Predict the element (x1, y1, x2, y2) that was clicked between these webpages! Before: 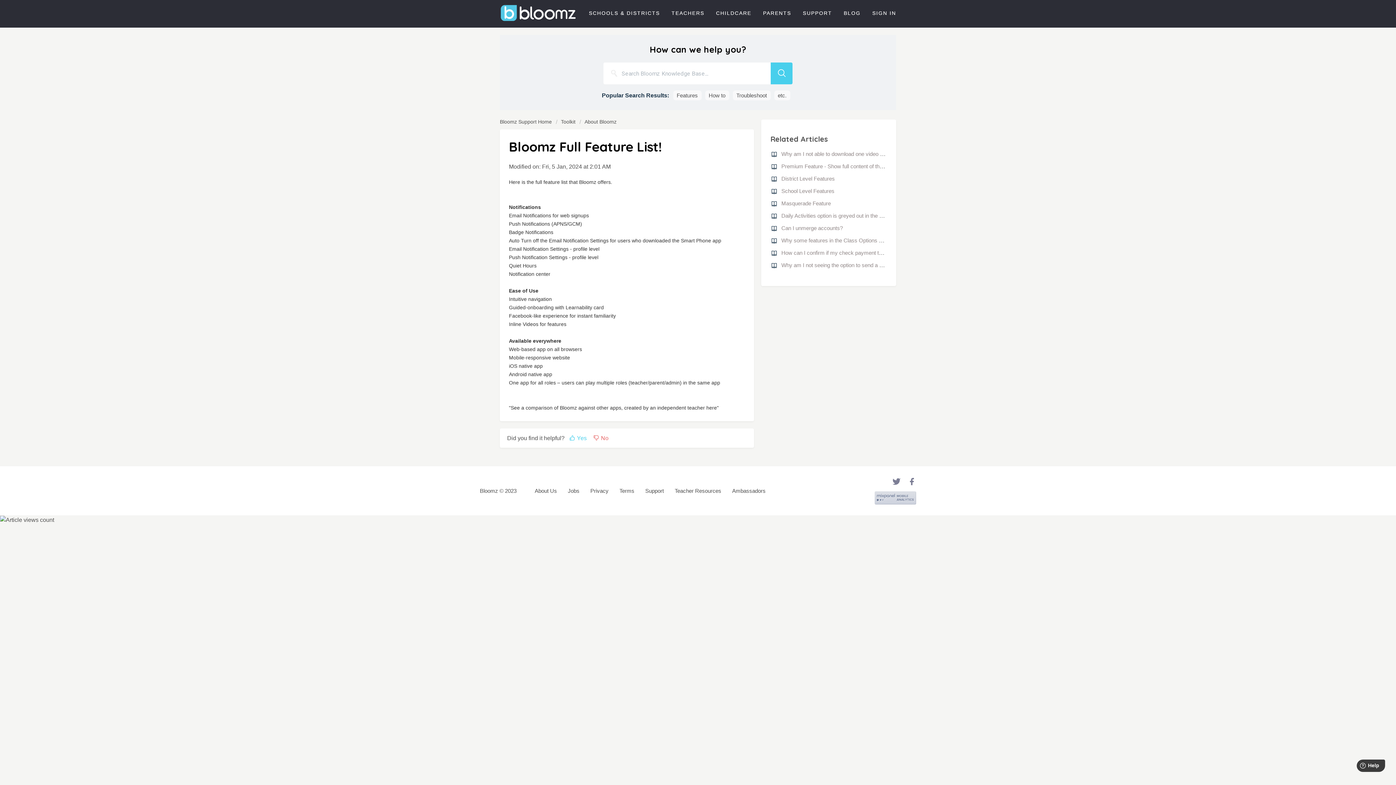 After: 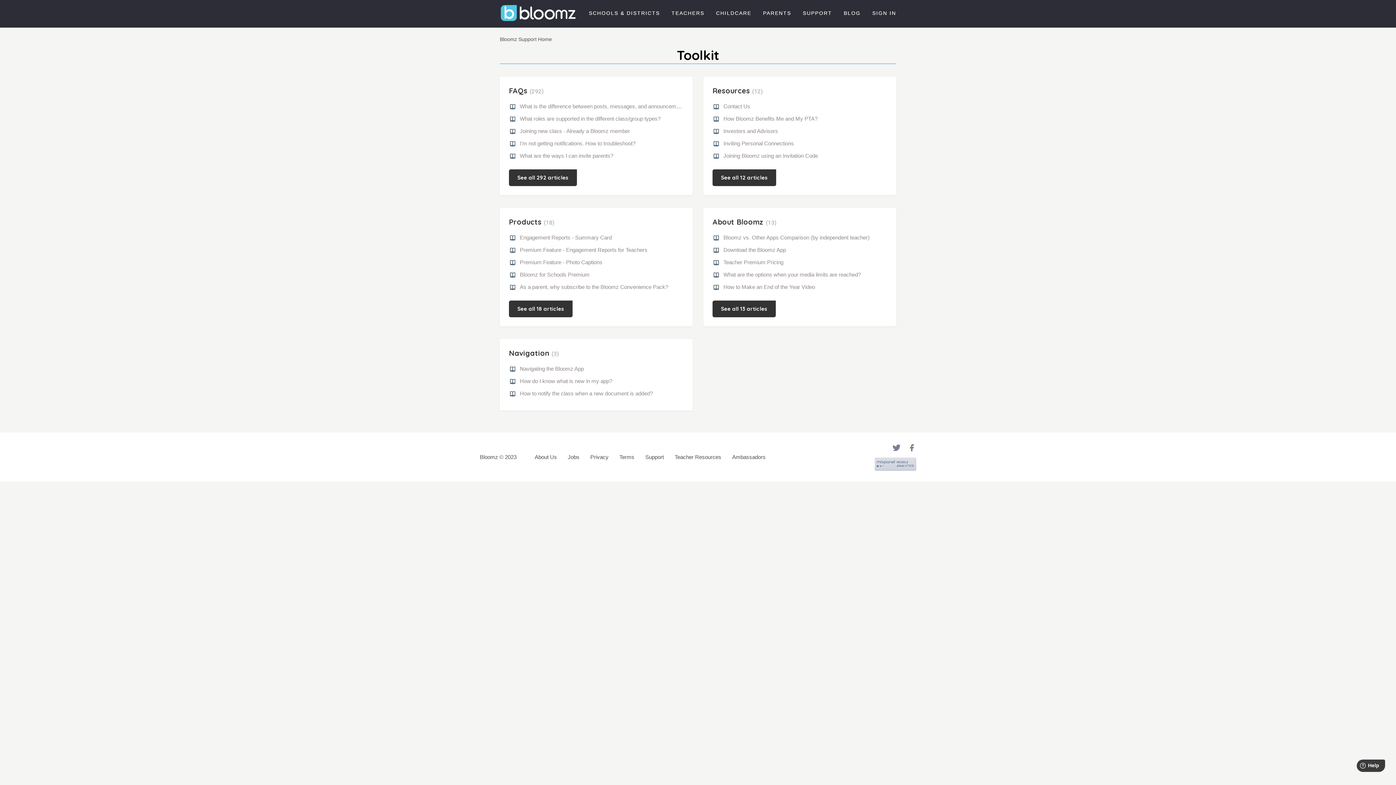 Action: label: Toolkit bbox: (556, 118, 575, 124)